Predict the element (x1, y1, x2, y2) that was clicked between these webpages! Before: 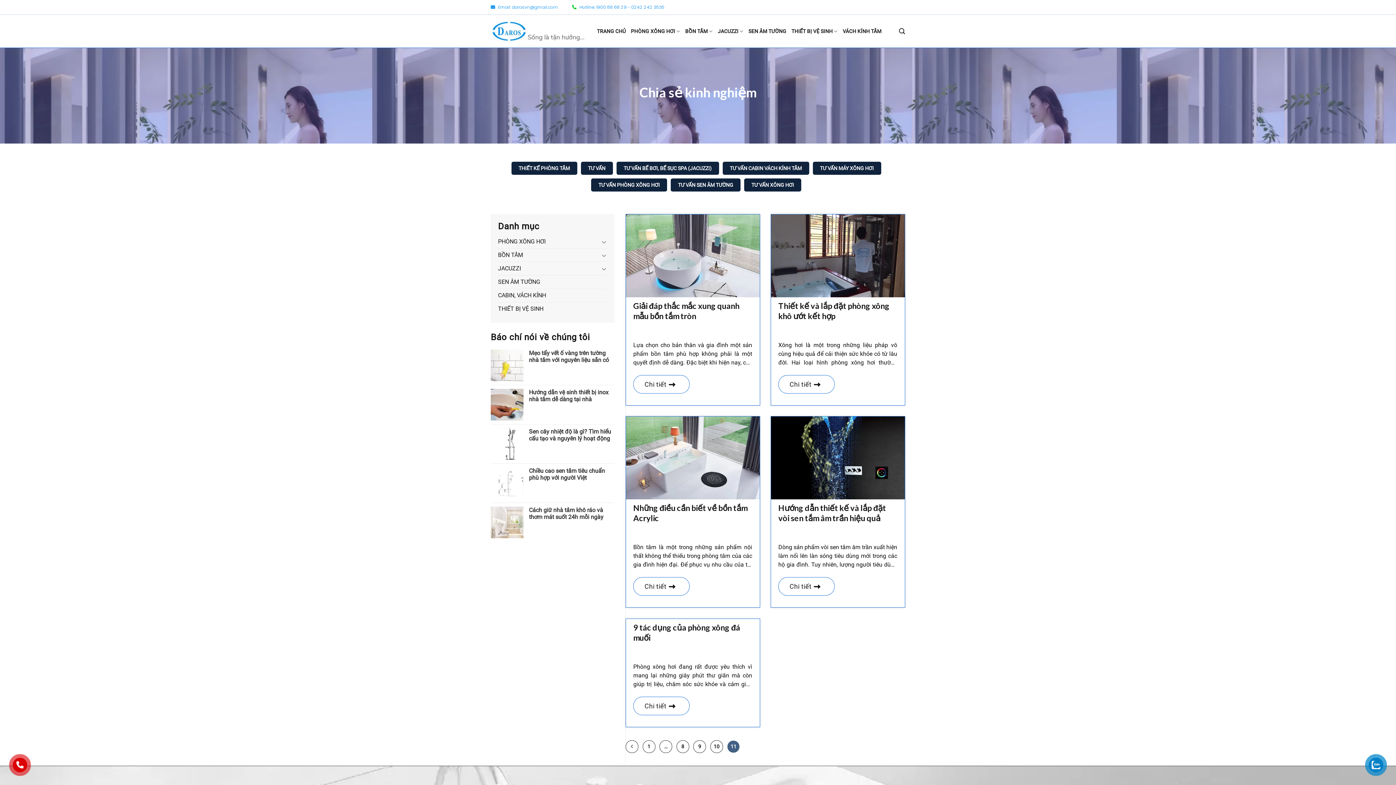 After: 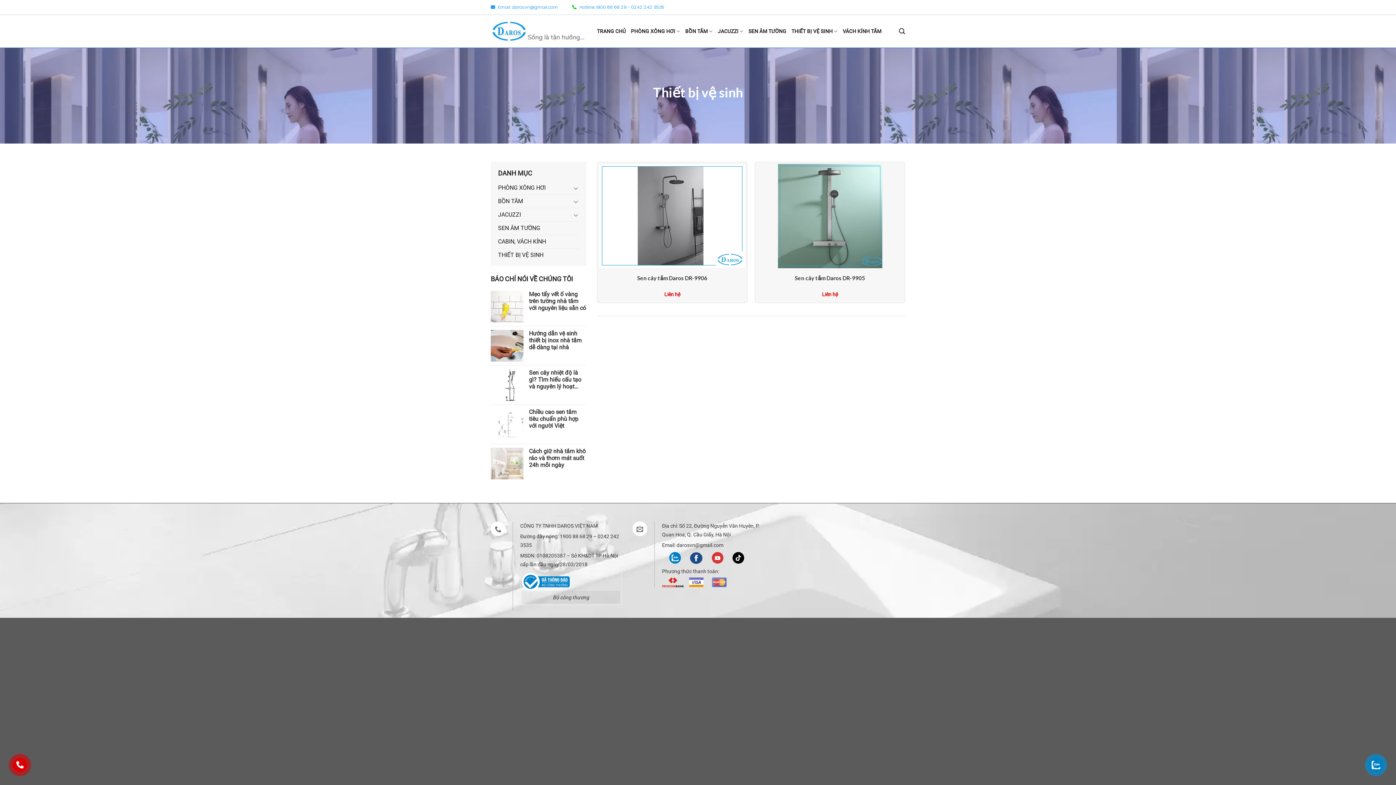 Action: label: THIẾT BỊ VỆ SINH bbox: (498, 302, 543, 315)